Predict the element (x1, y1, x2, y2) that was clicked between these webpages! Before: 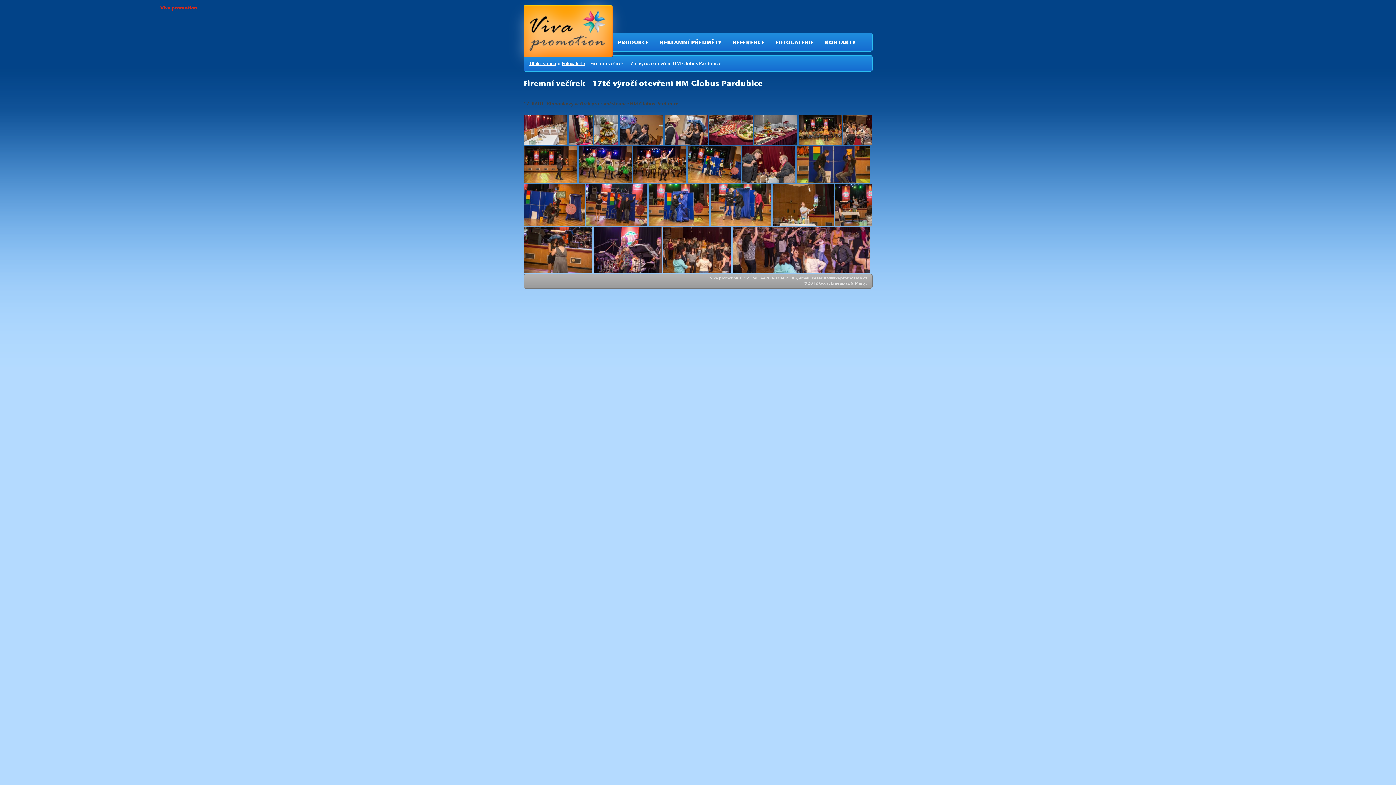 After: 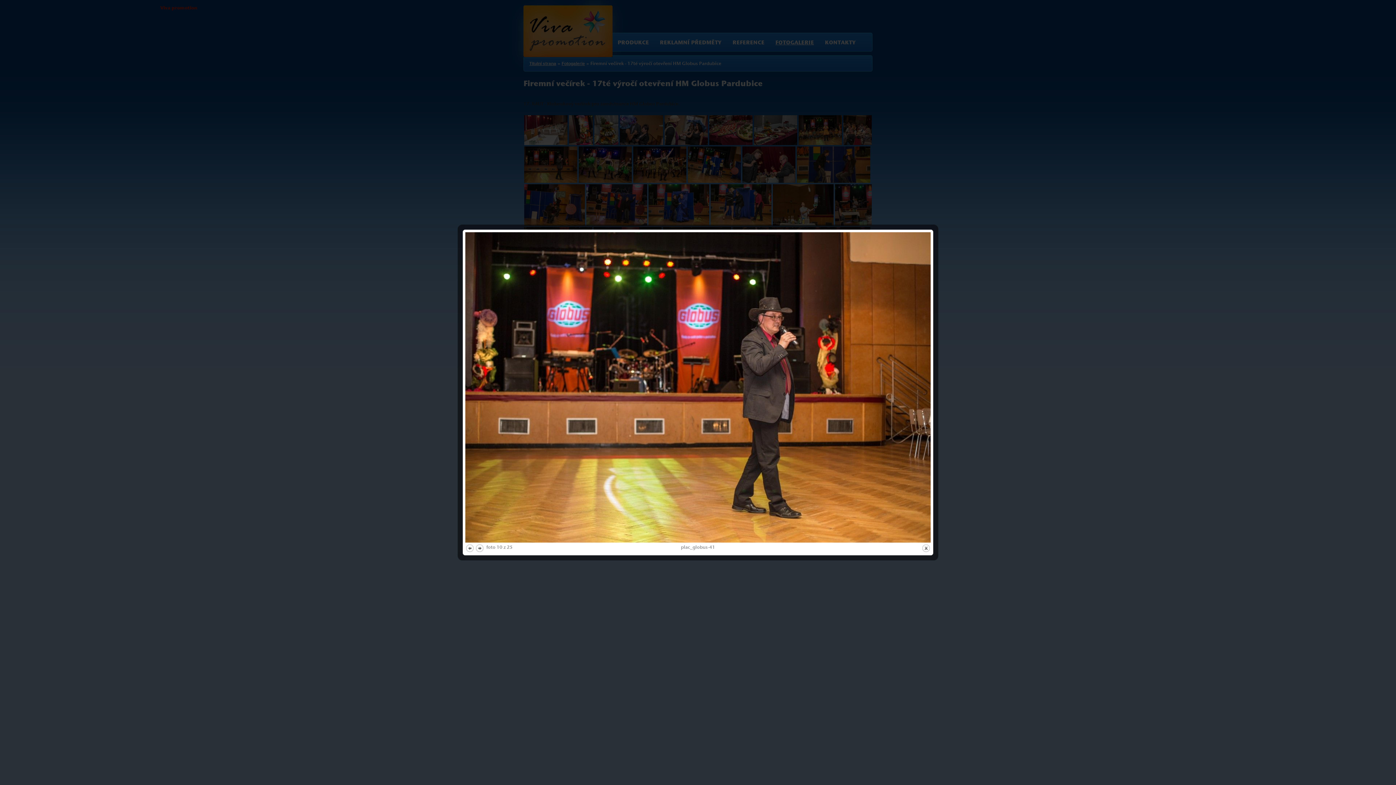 Action: bbox: (524, 146, 577, 182)